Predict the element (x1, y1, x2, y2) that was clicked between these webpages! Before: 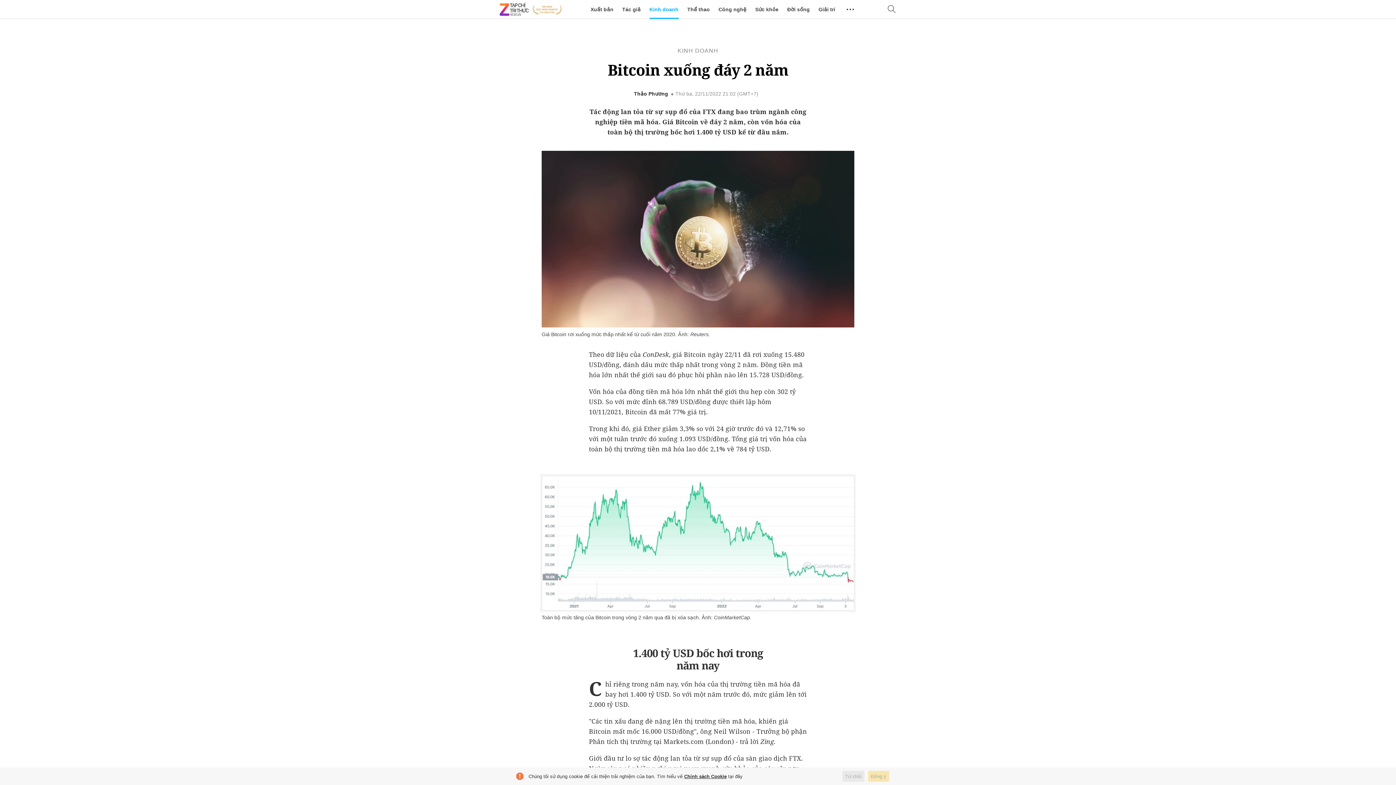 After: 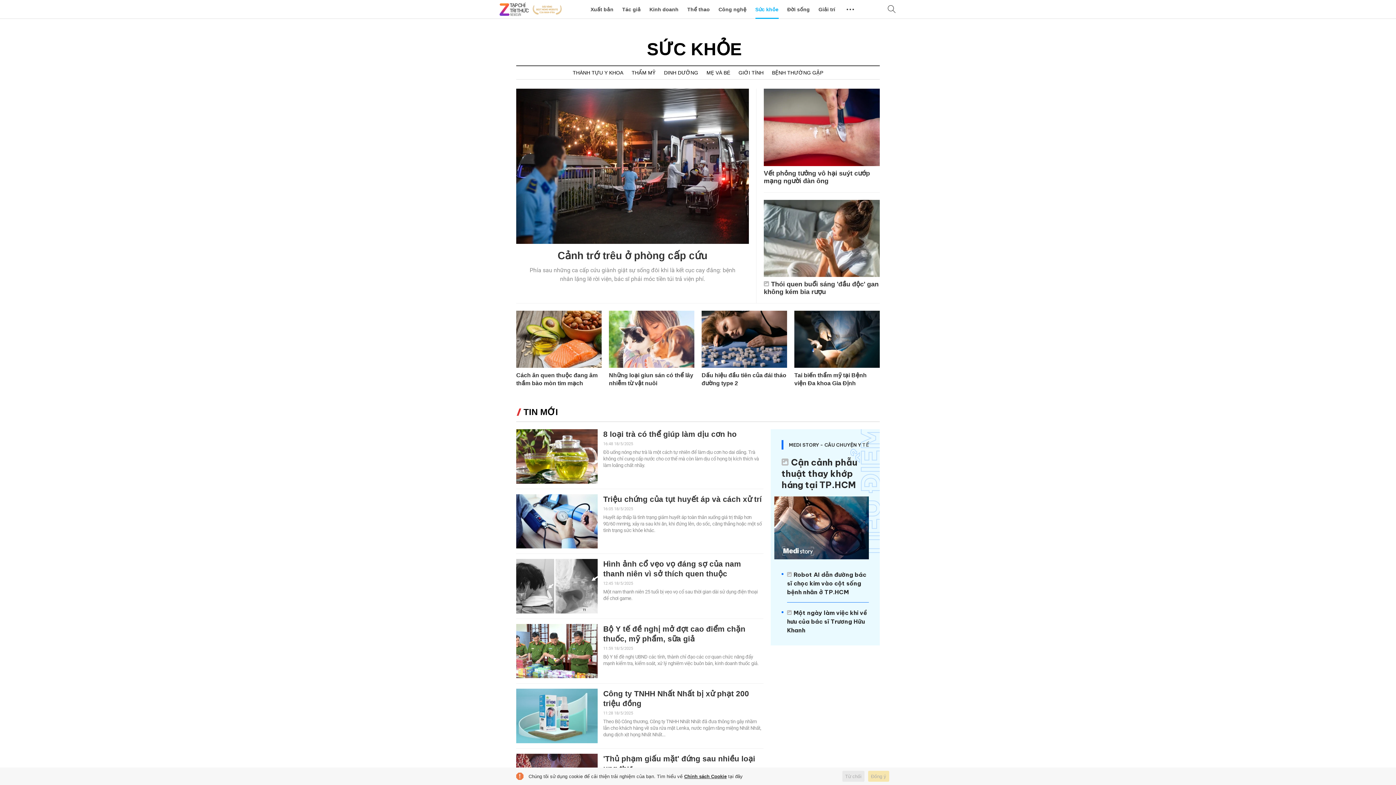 Action: label: Sức khỏe bbox: (755, 0, 778, 18)